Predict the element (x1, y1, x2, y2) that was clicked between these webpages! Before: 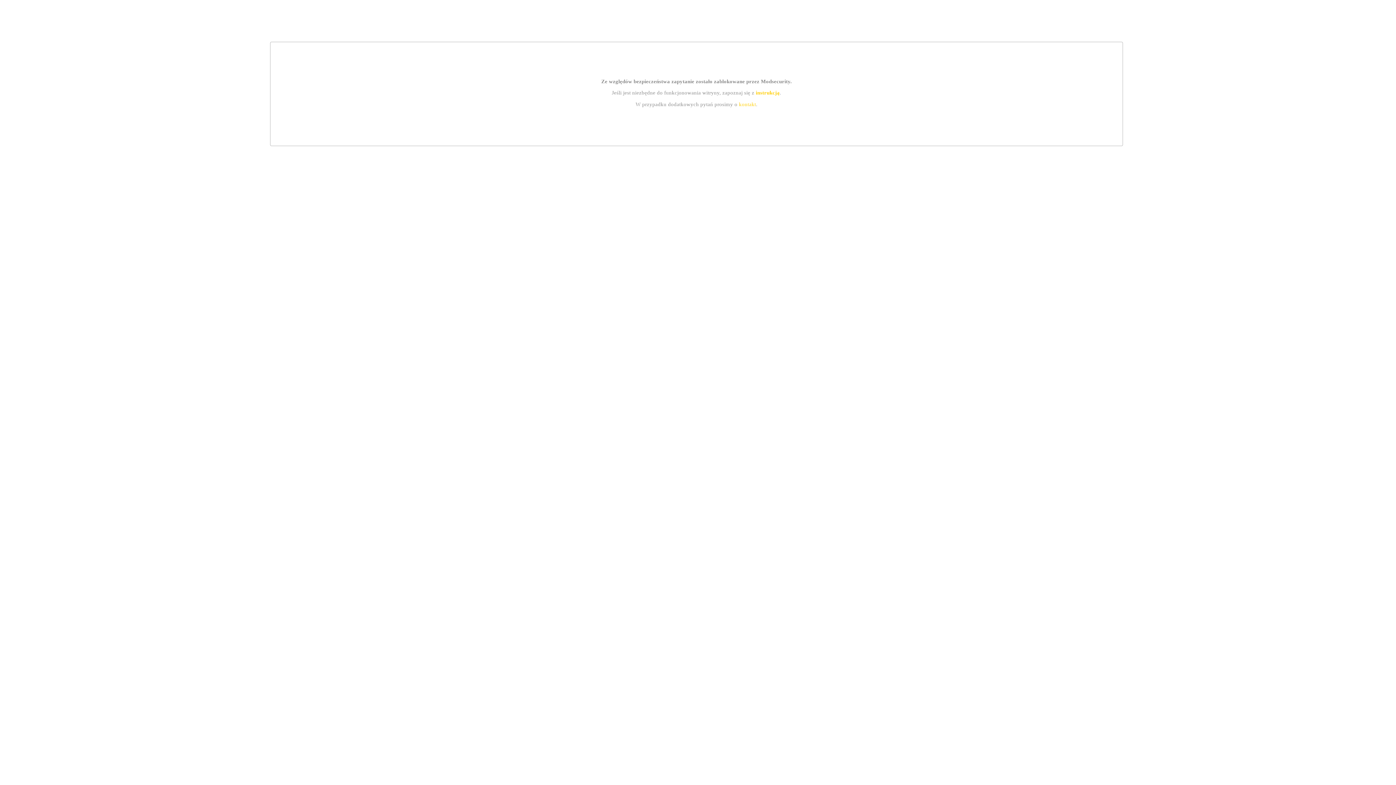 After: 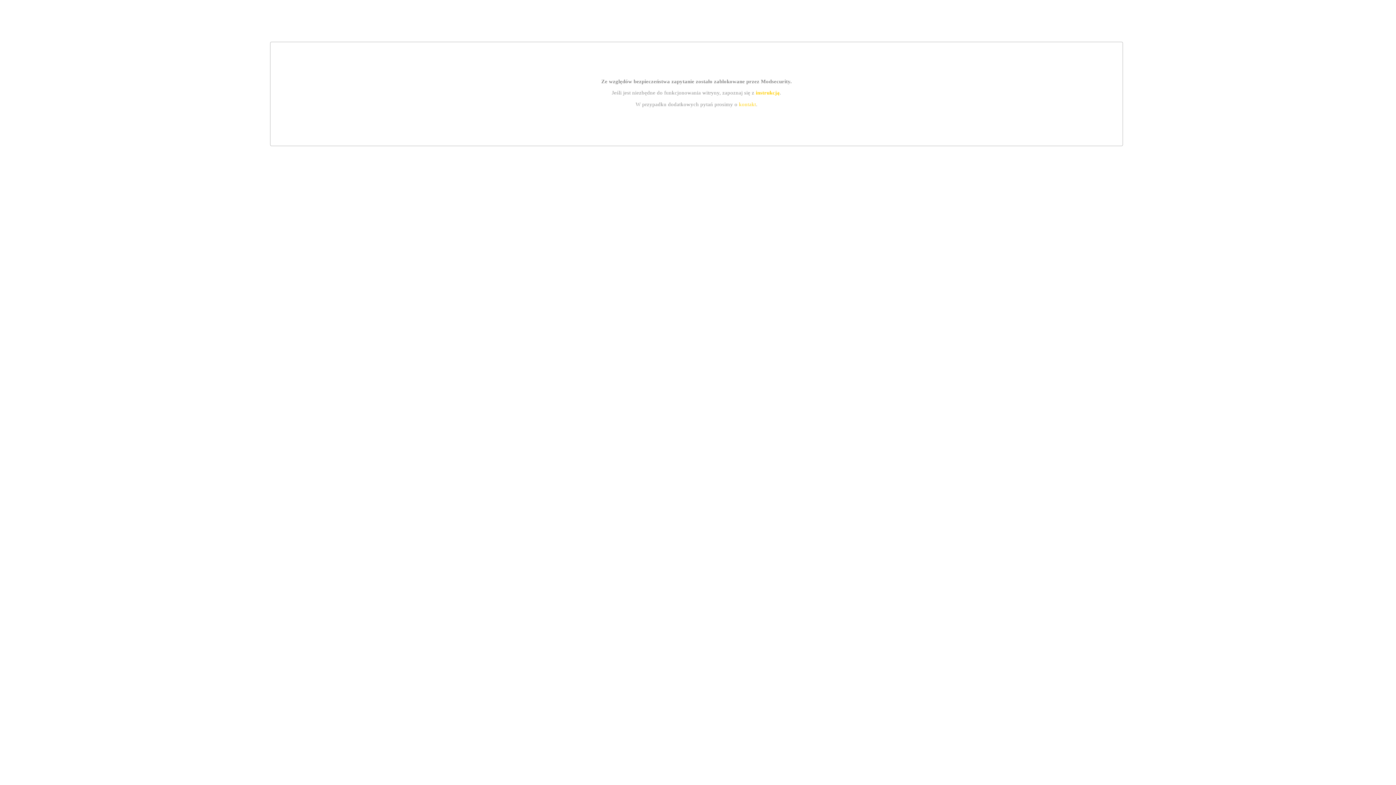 Action: bbox: (755, 89, 779, 95) label: instrukcją